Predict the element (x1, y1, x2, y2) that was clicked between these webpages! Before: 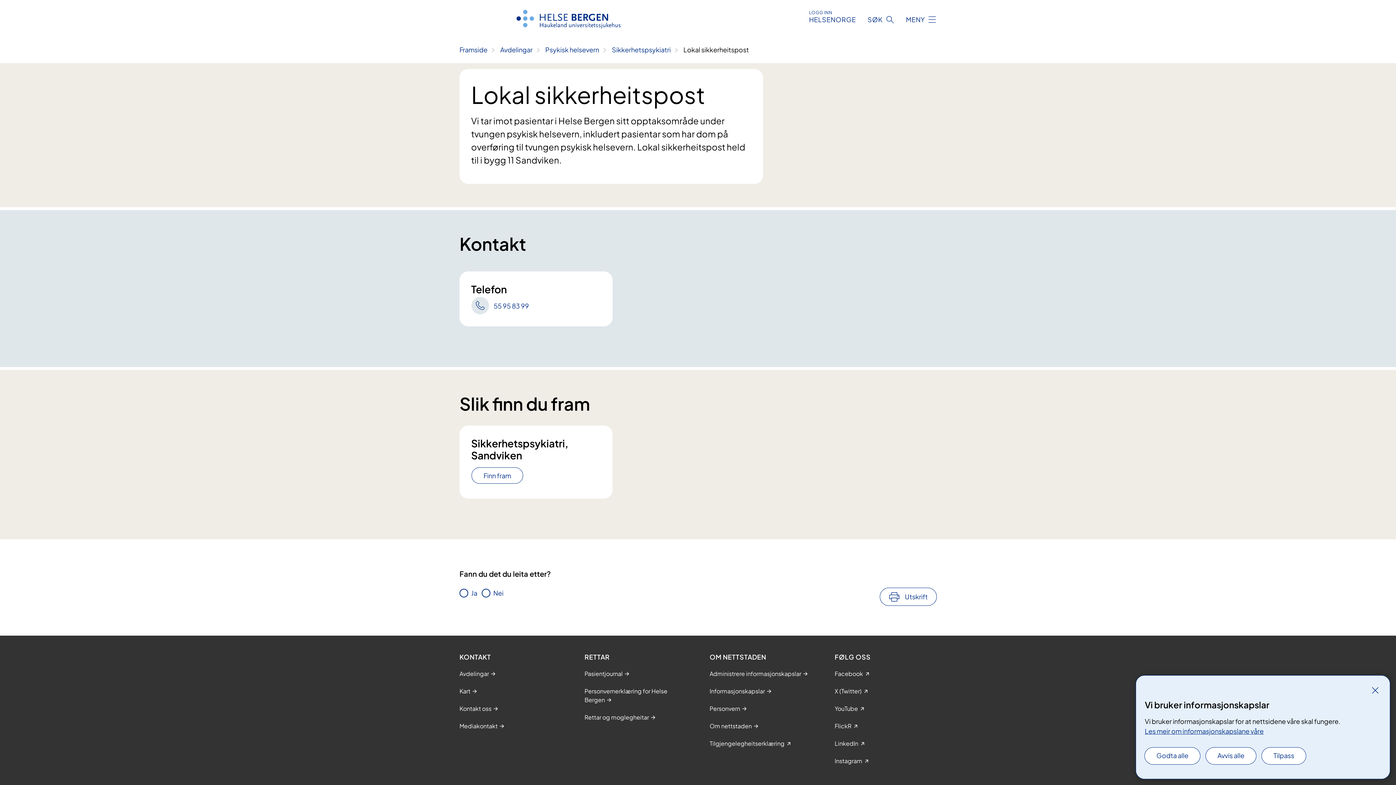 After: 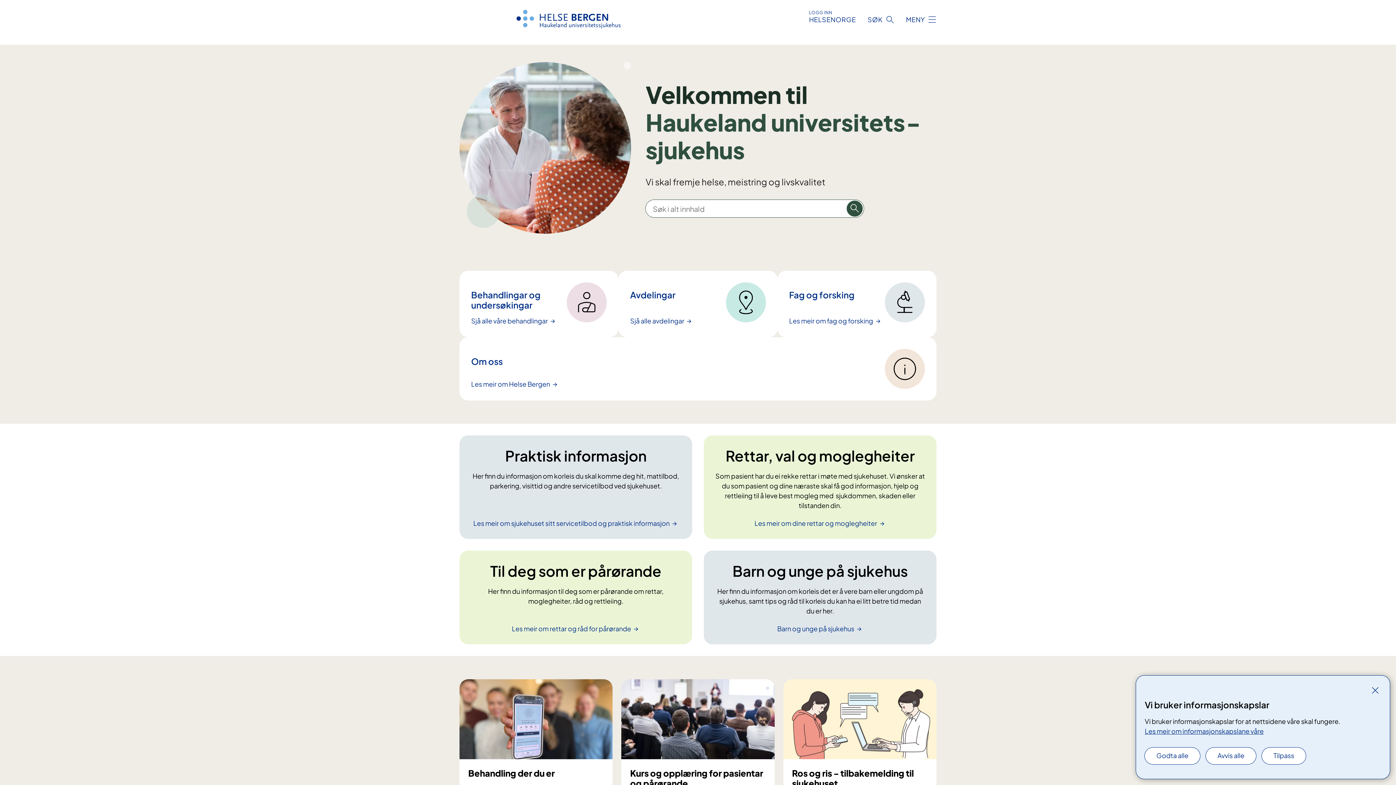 Action: bbox: (459, 45, 487, 53) label: Framside